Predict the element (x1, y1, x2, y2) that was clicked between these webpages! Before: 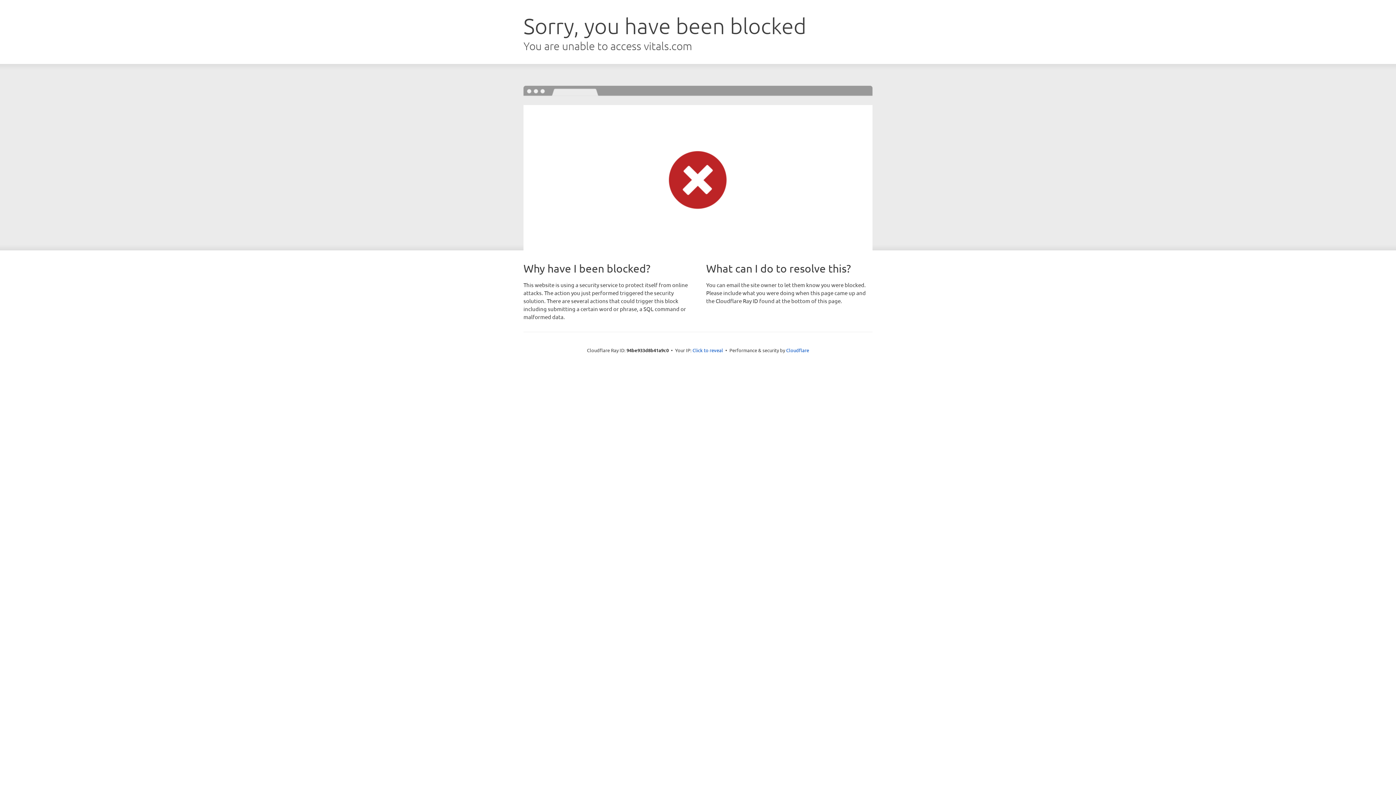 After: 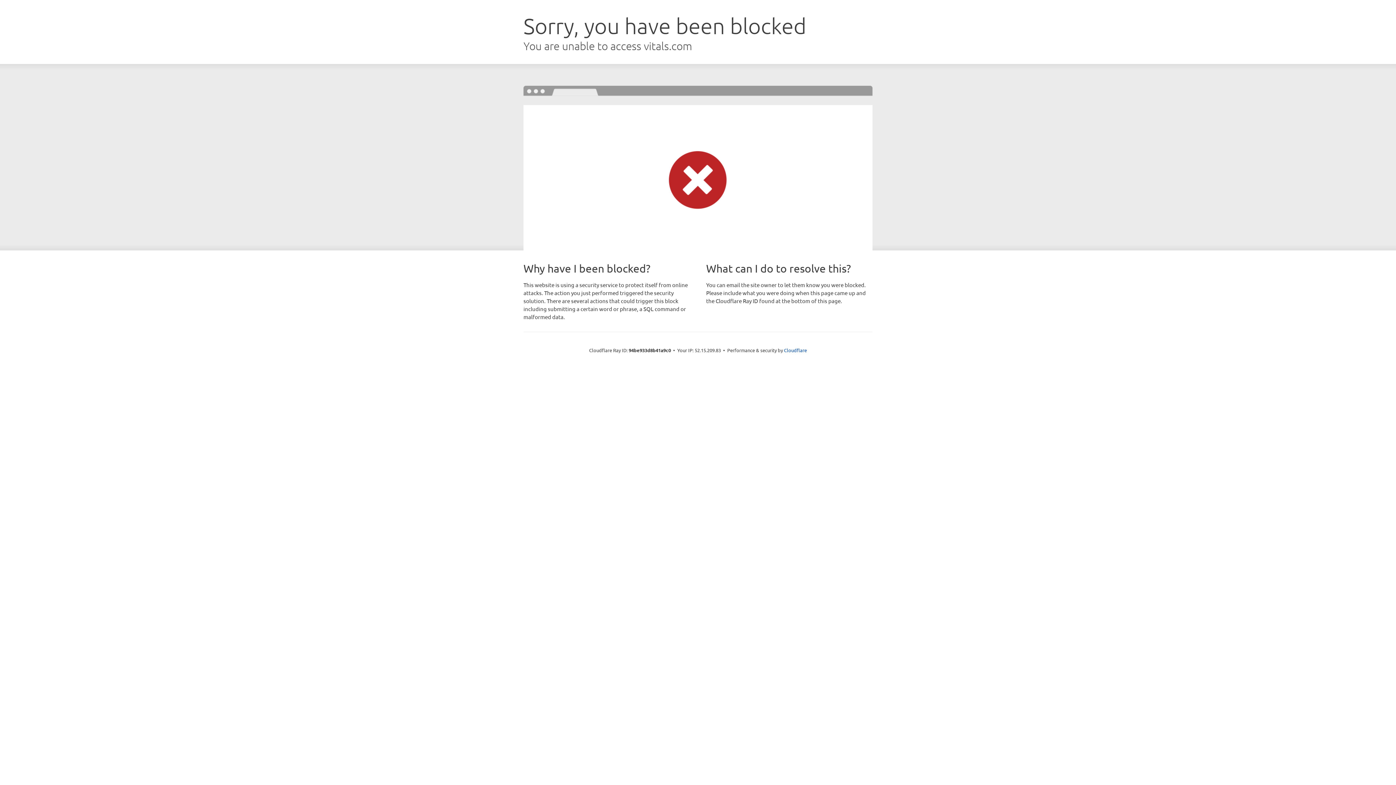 Action: bbox: (692, 346, 723, 353) label: Click to reveal